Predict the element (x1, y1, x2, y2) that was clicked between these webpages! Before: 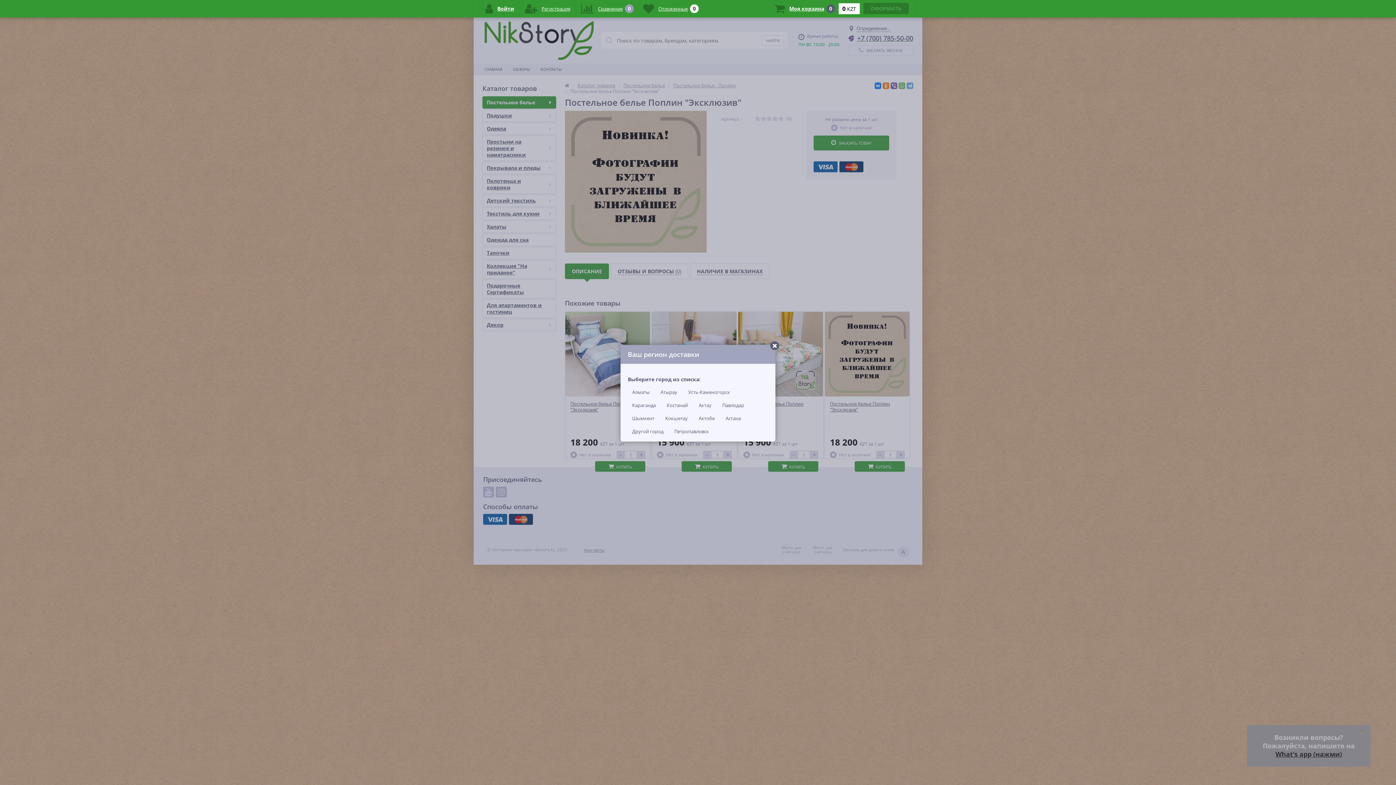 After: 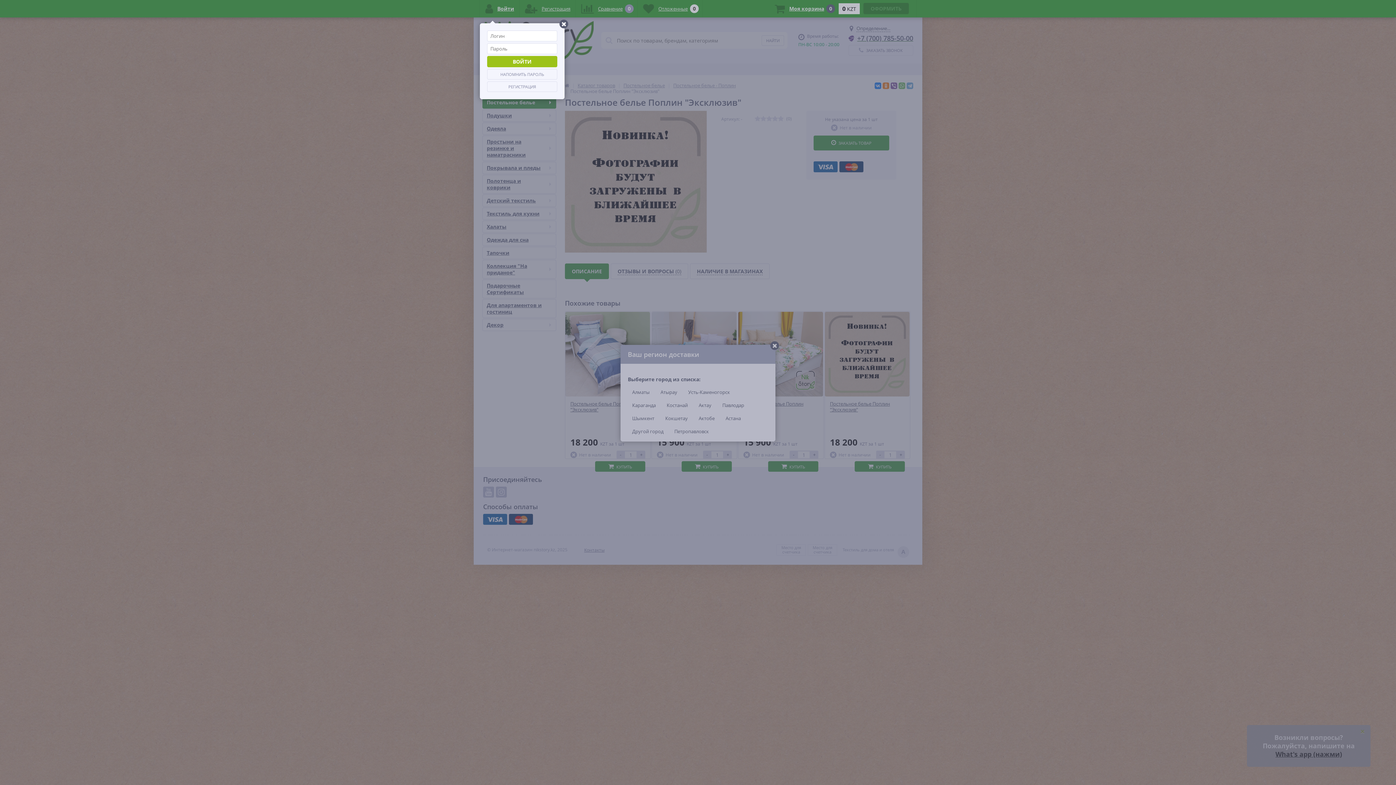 Action: bbox: (480, 0, 519, 17) label: 	Войти